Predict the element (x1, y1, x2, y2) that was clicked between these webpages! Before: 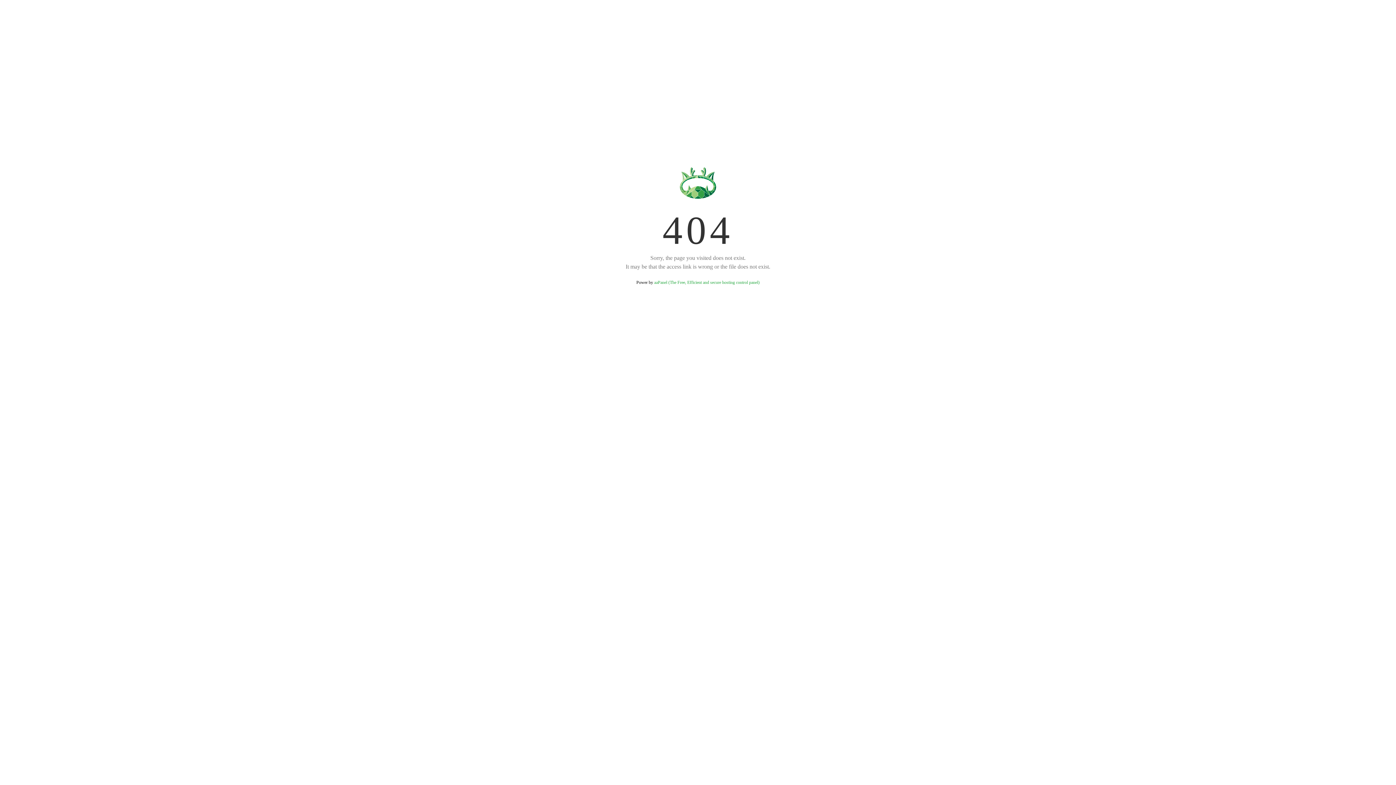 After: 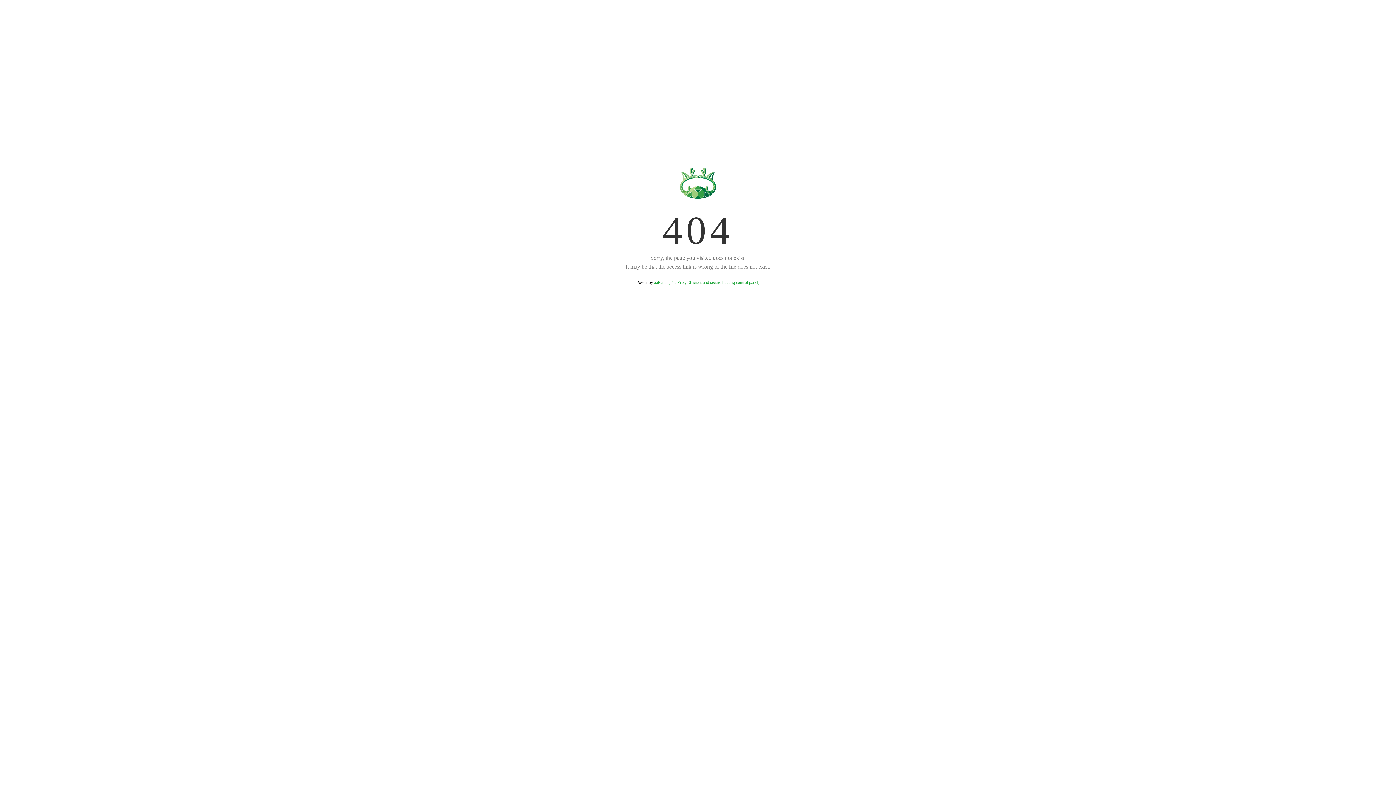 Action: bbox: (654, 280, 759, 285) label: aaPanel (The Free, Efficient and secure hosting control panel)